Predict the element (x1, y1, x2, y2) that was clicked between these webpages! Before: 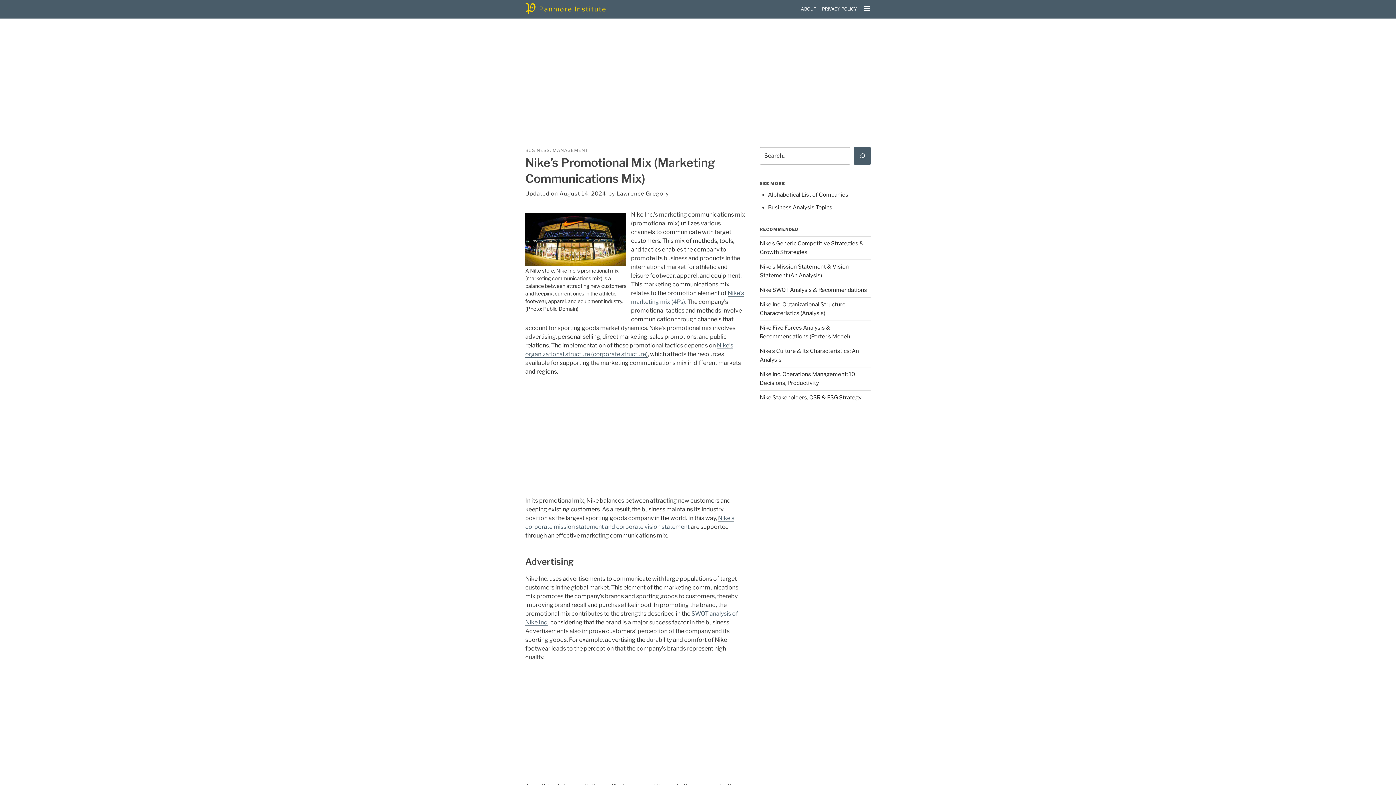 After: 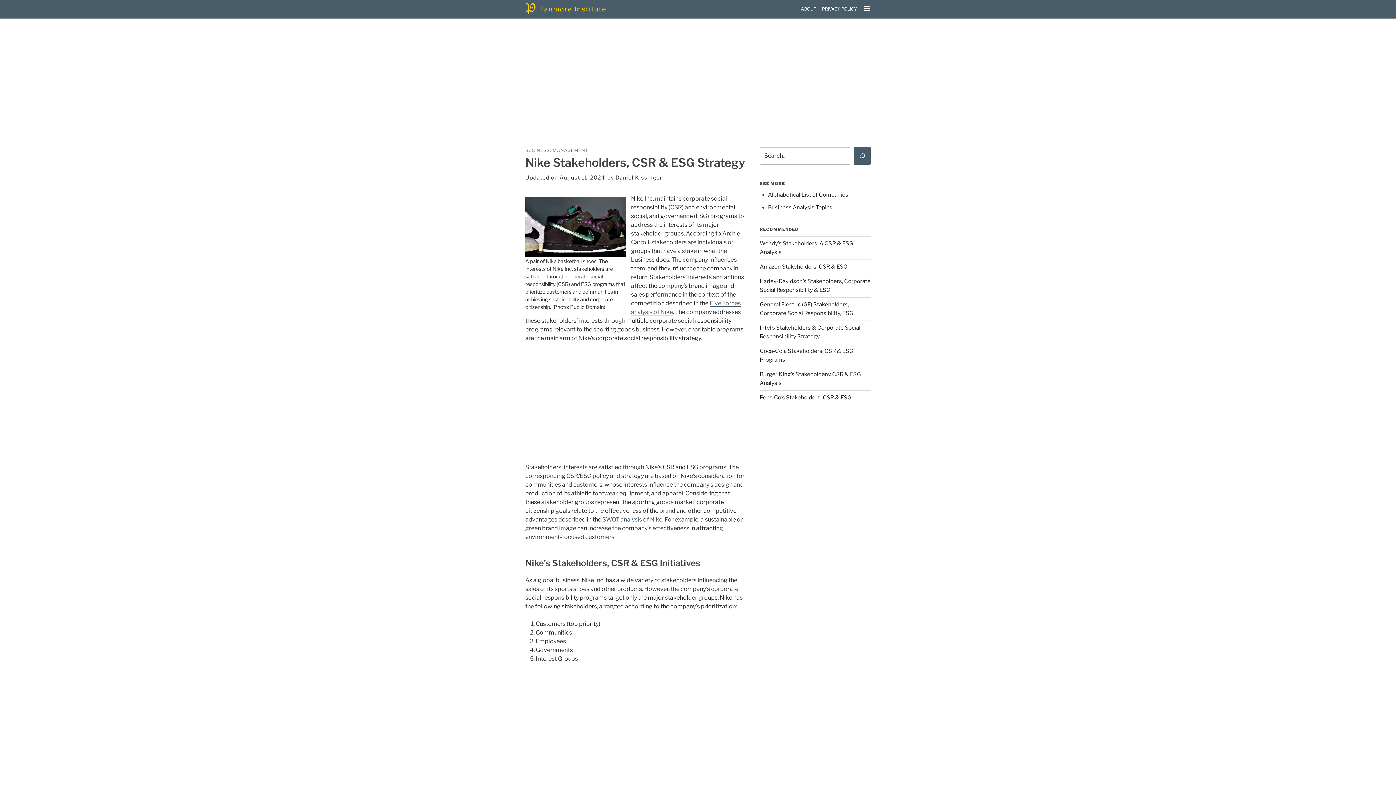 Action: bbox: (760, 394, 861, 401) label: Nike Stakeholders, CSR & ESG Strategy